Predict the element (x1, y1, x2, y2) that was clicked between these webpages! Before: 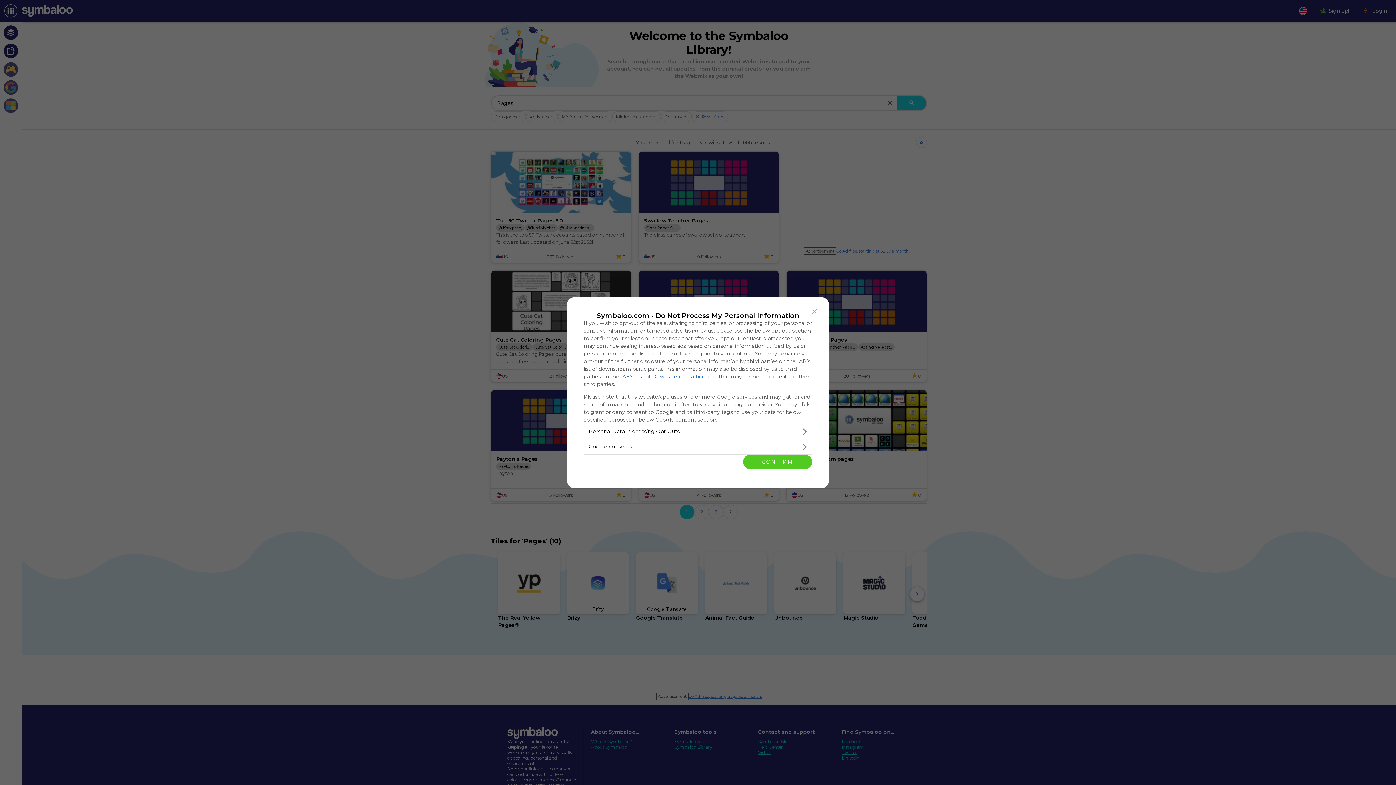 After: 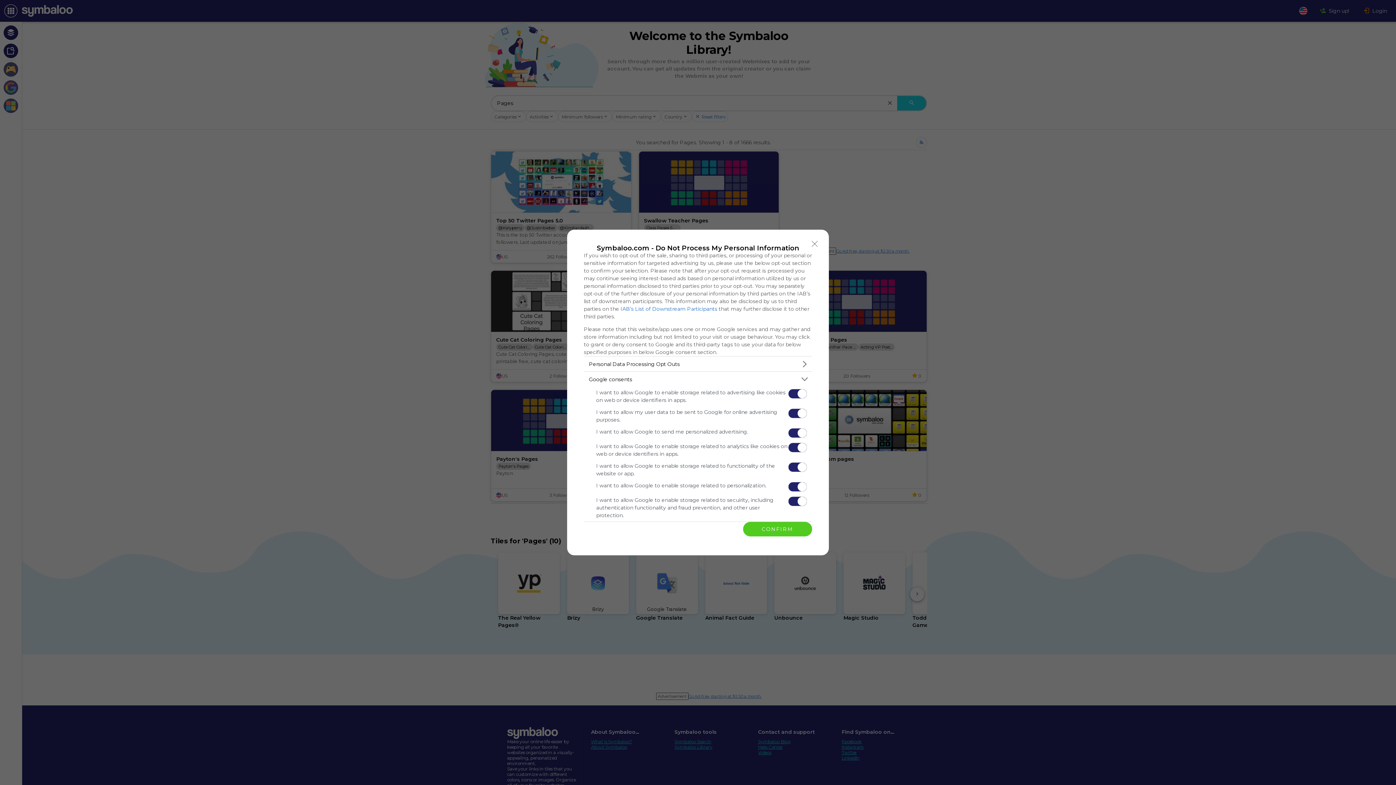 Action: bbox: (584, 439, 812, 454) label: Google consents